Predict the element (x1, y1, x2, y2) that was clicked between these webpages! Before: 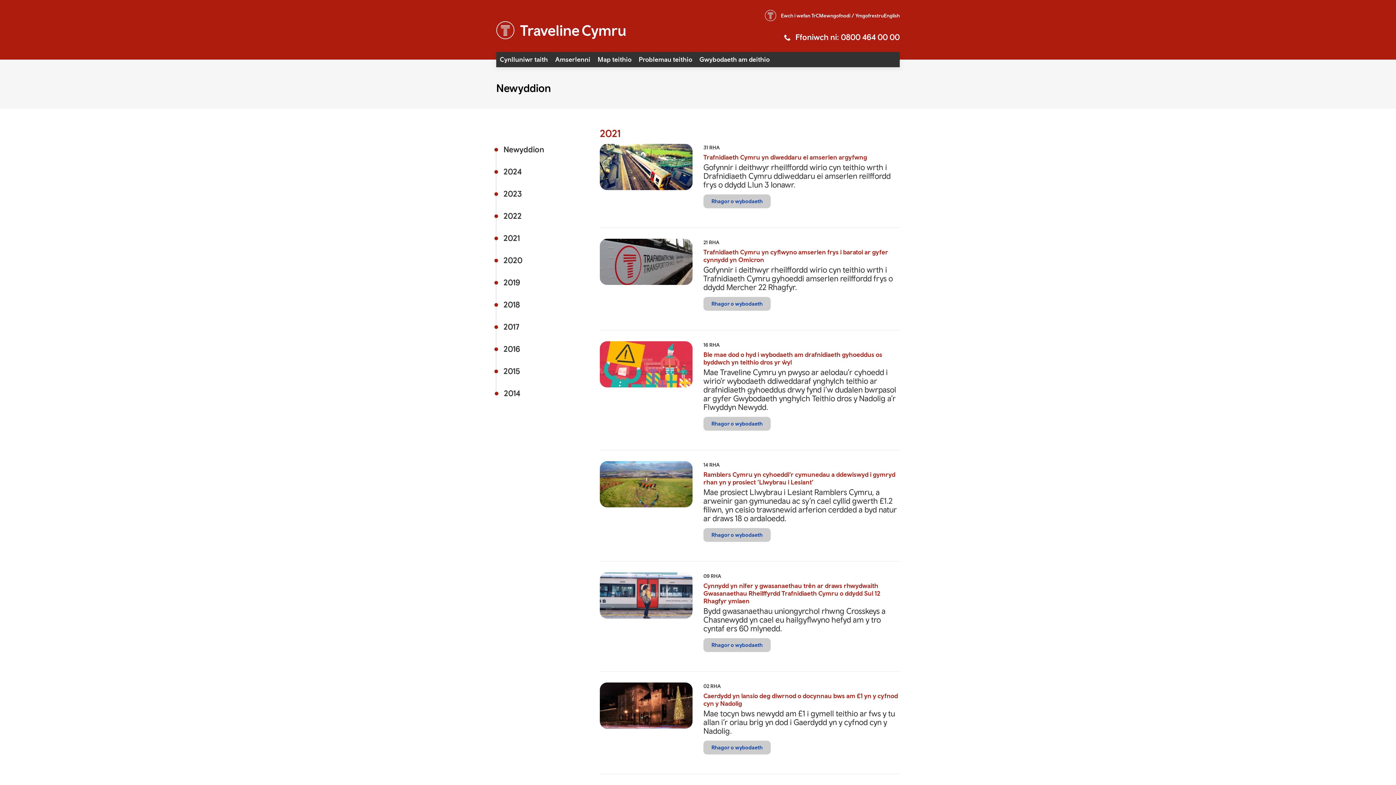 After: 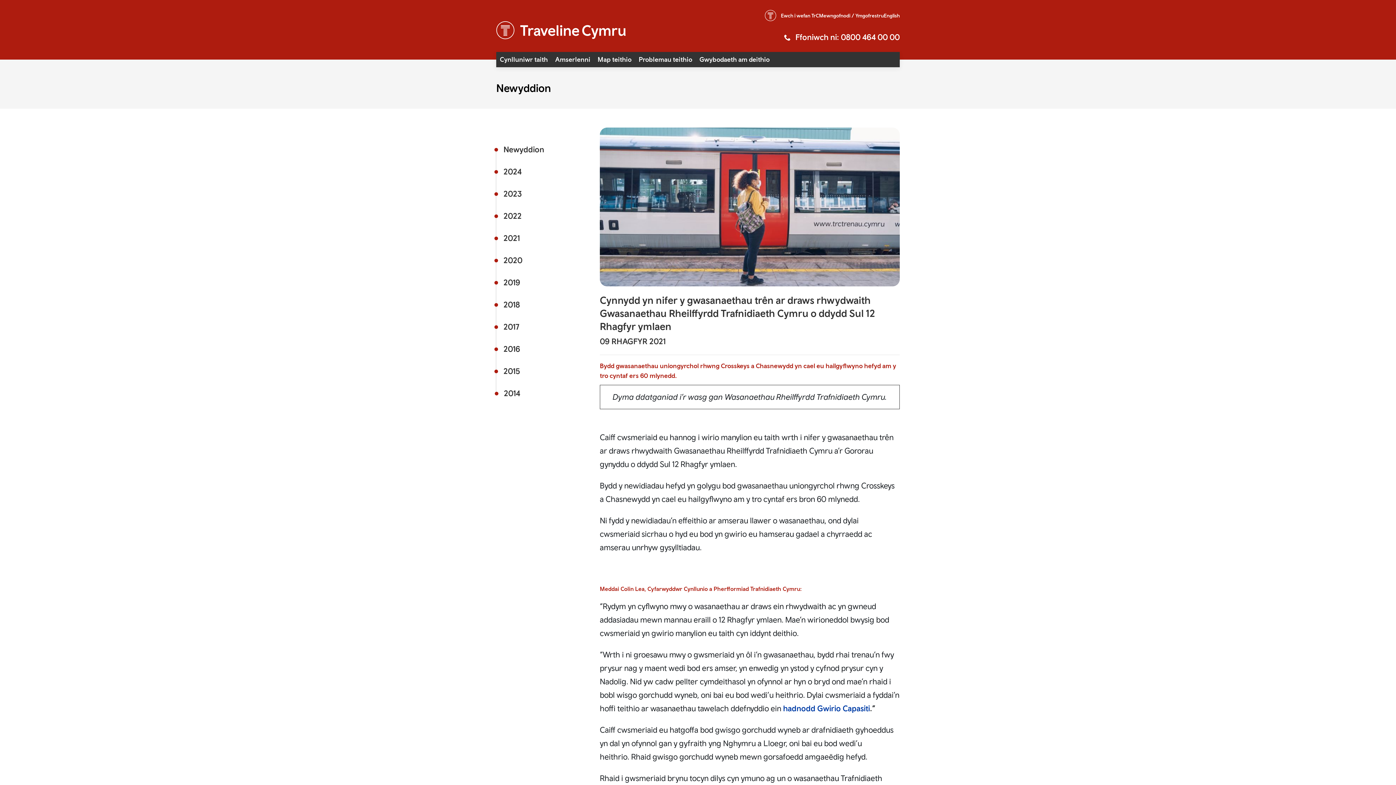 Action: bbox: (703, 638, 770, 652) label: Rhagor o wybodaeth